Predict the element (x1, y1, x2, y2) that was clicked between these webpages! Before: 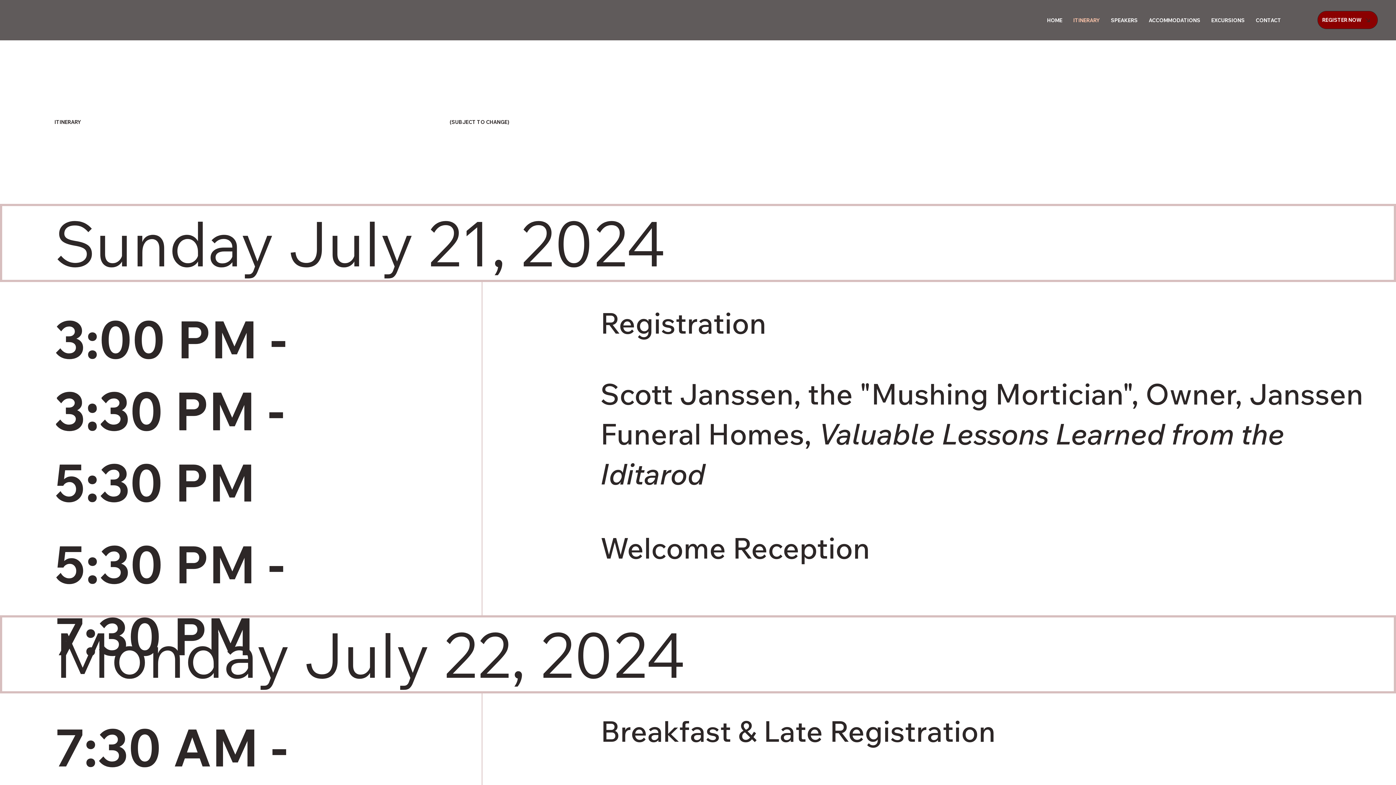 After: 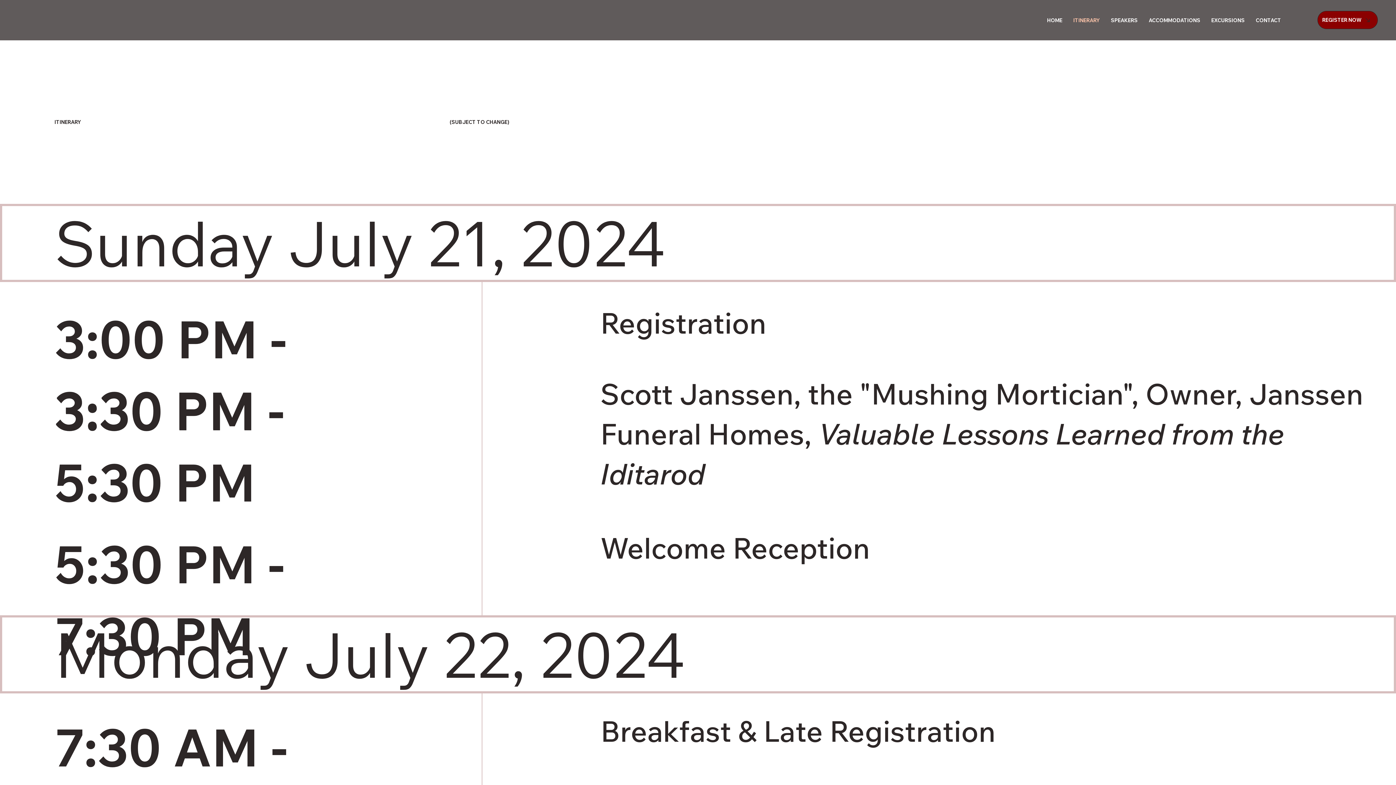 Action: bbox: (1069, 13, 1103, 27) label: ITINERARY